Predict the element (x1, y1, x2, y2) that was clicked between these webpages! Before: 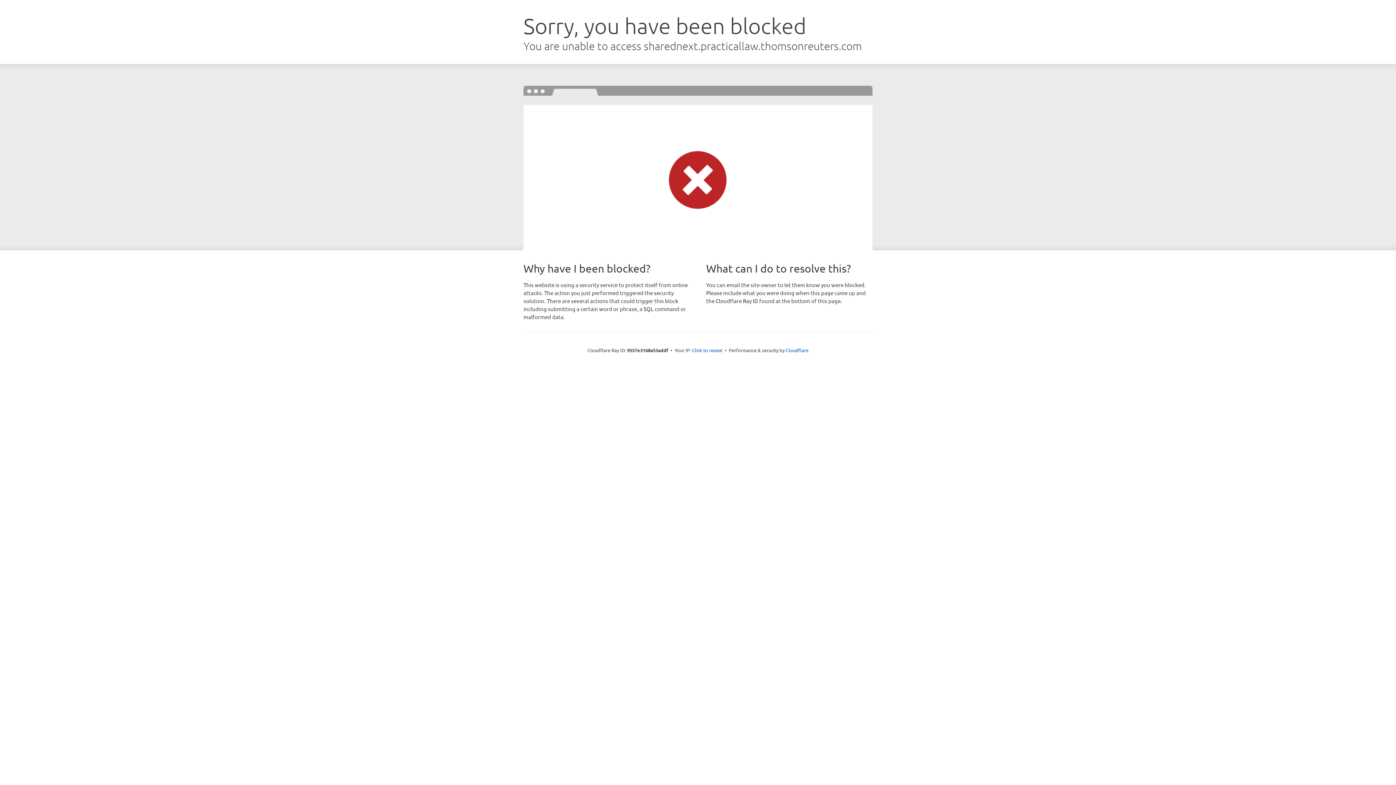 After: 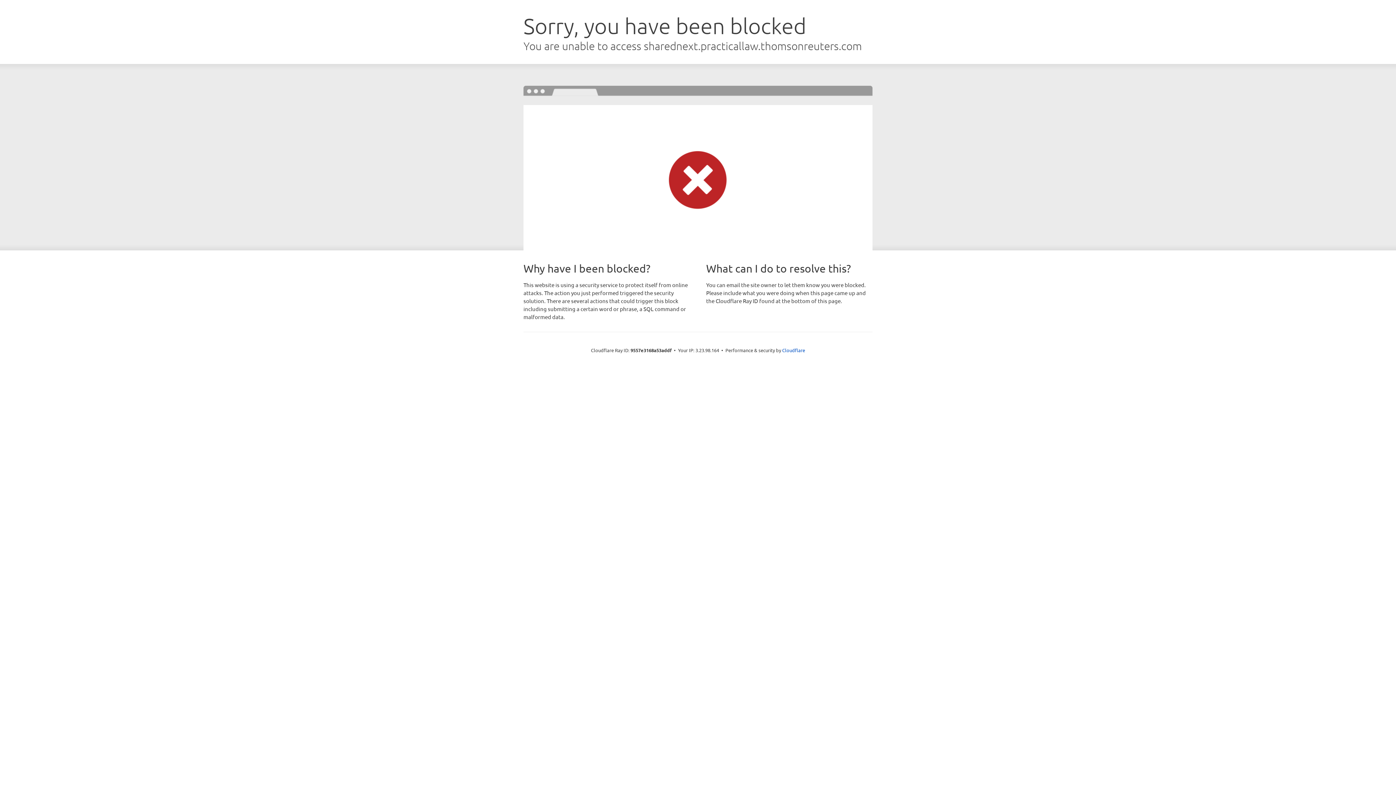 Action: label: Click to reveal bbox: (692, 346, 722, 353)